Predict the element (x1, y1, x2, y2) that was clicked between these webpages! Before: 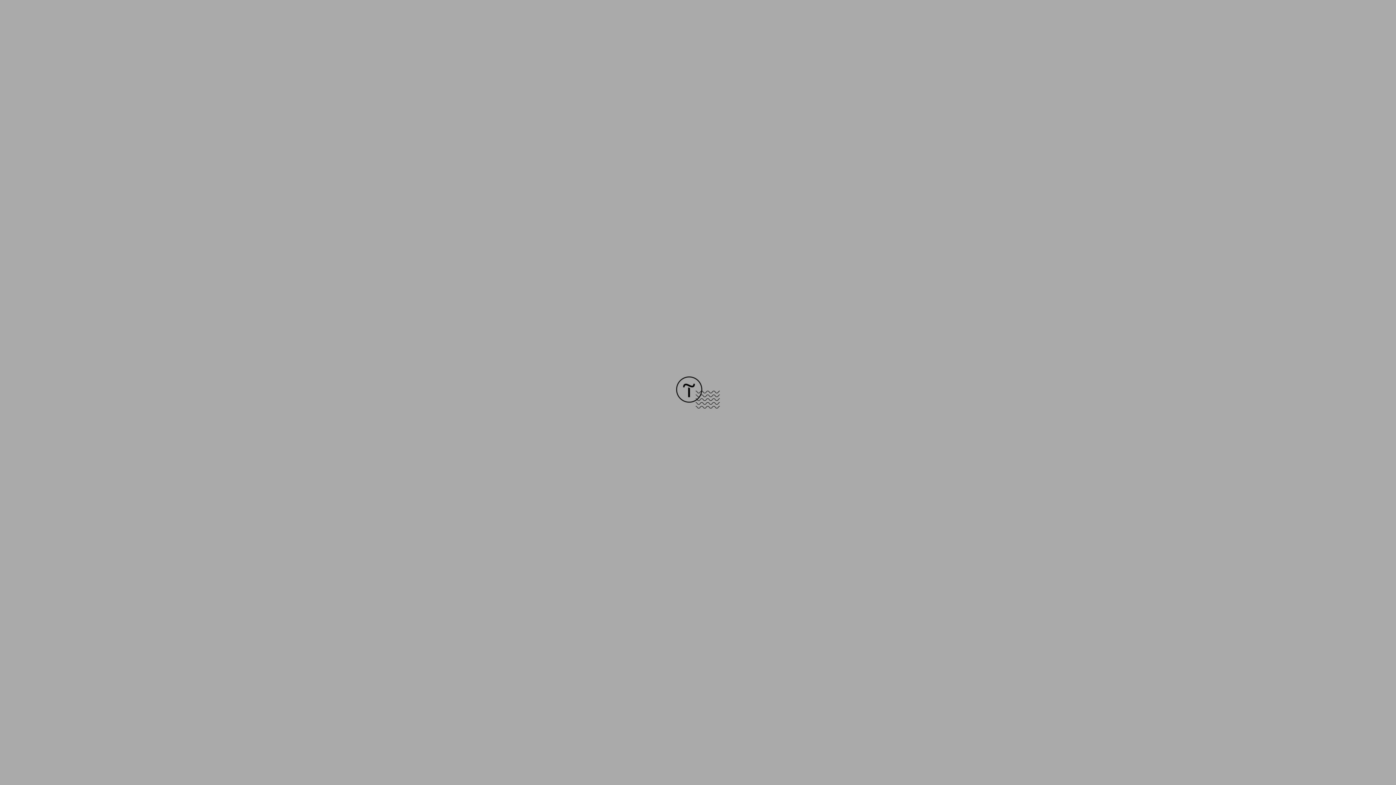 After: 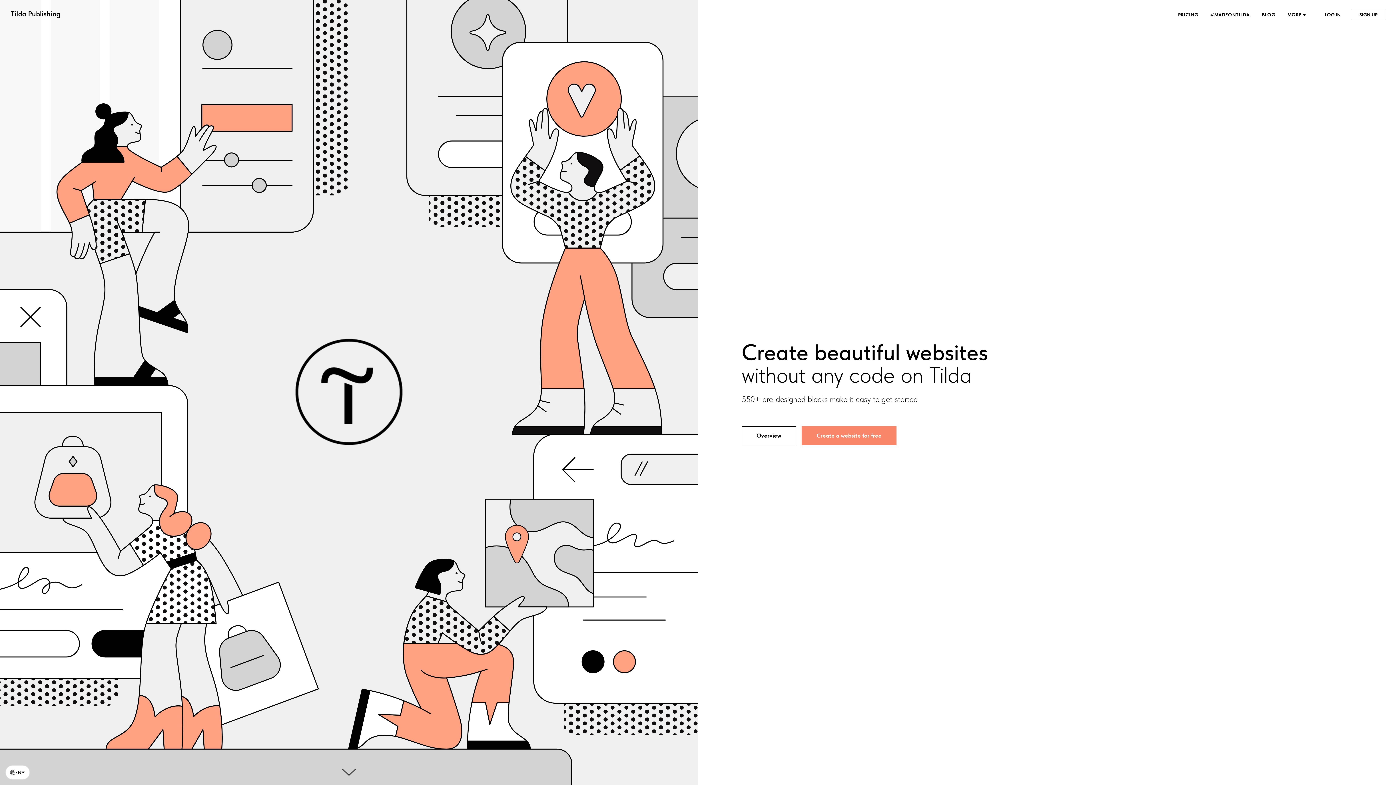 Action: bbox: (676, 403, 720, 409)